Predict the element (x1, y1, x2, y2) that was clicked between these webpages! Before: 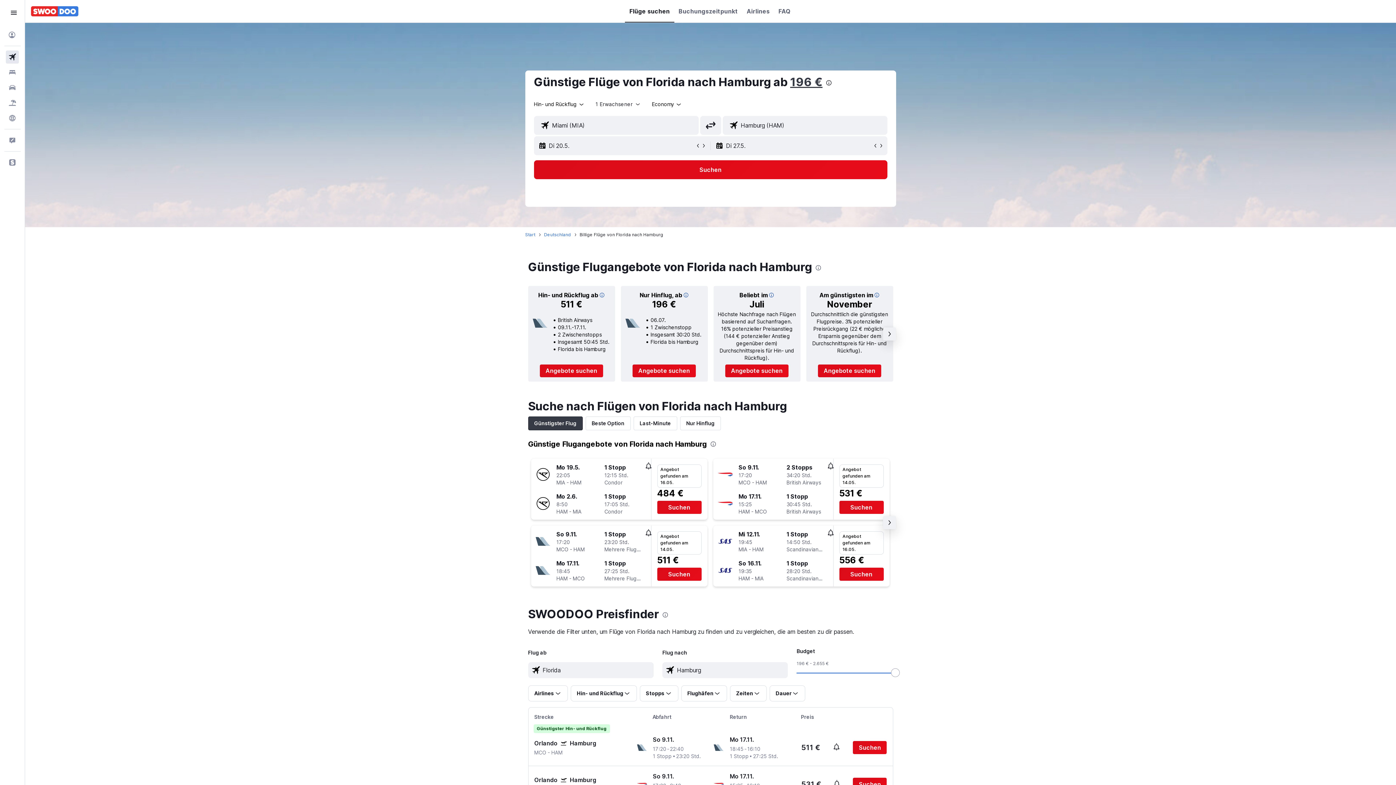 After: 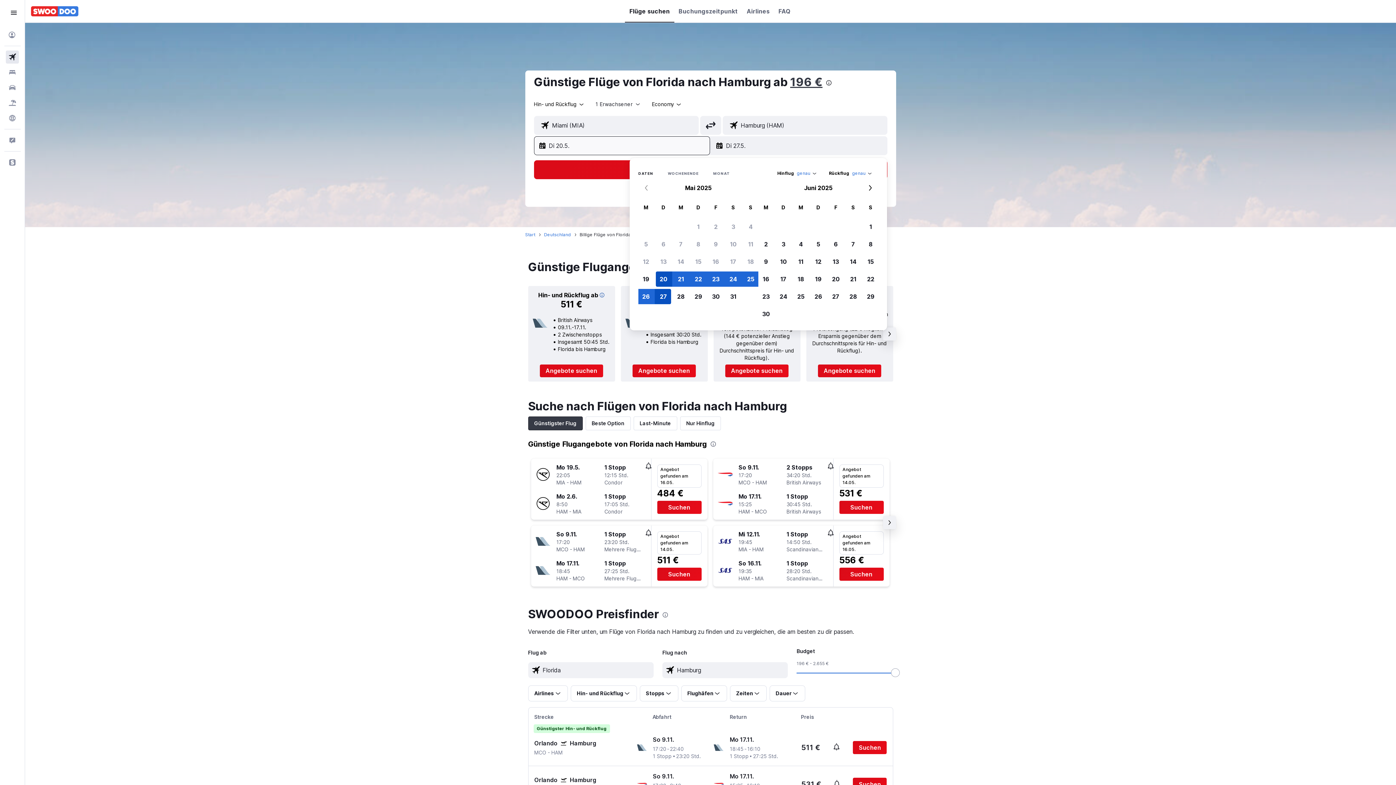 Action: bbox: (538, 136, 695, 154) label: Startdatum